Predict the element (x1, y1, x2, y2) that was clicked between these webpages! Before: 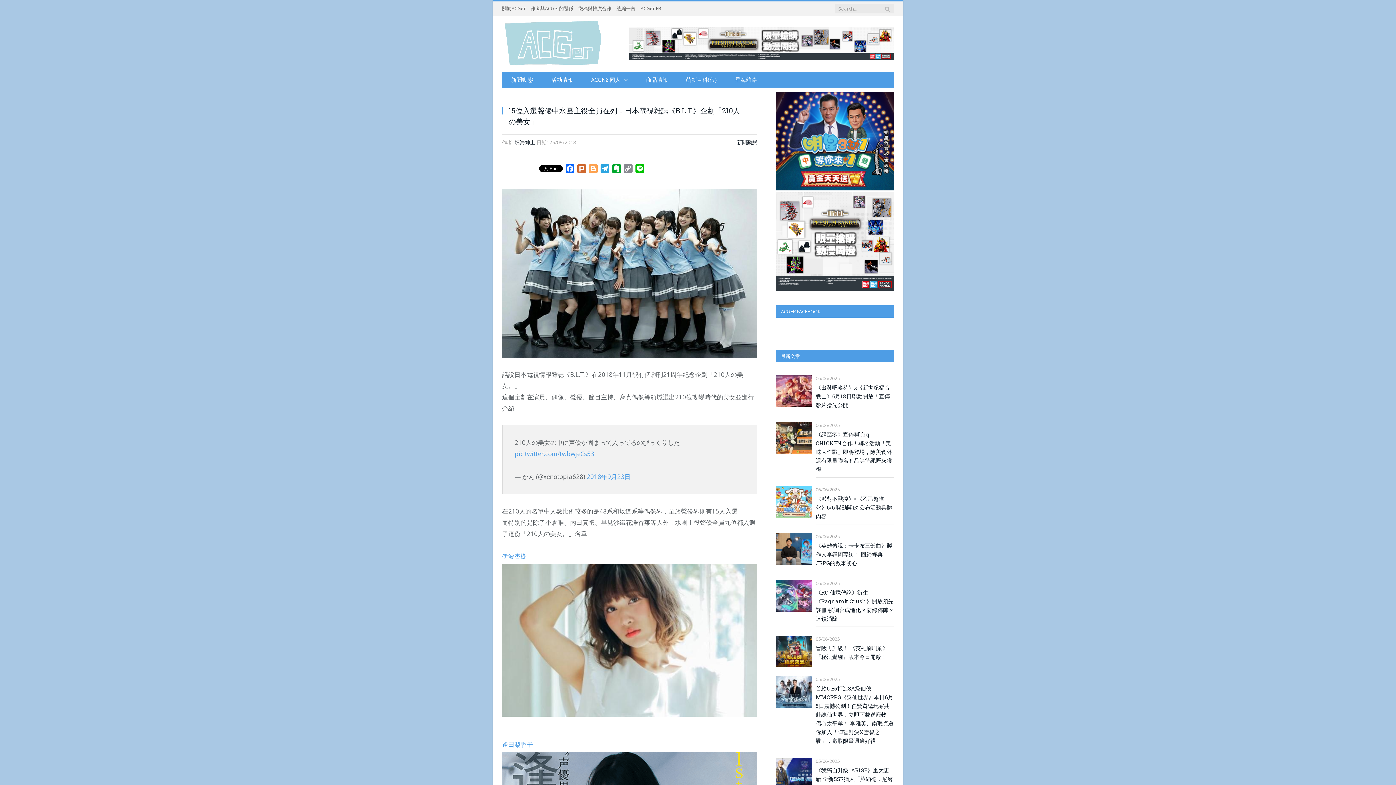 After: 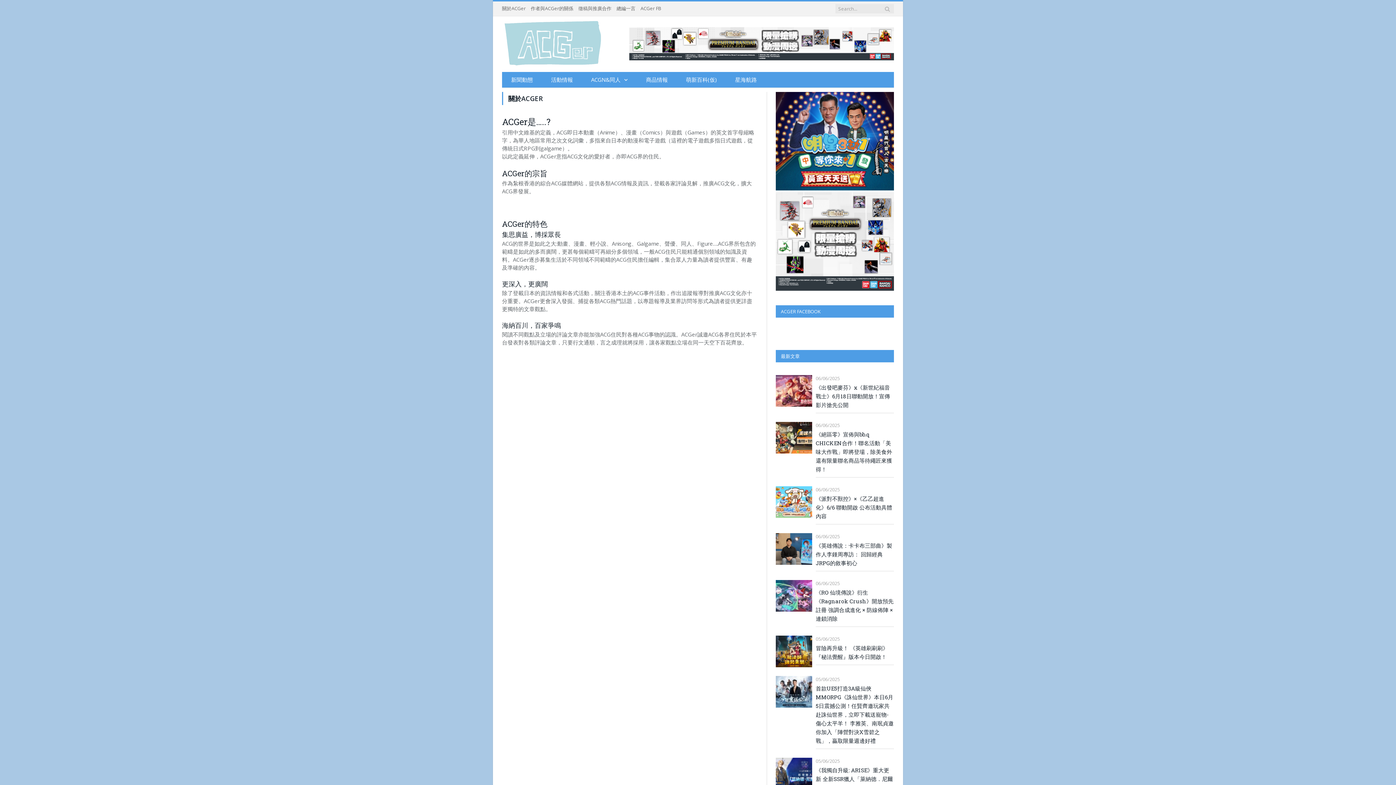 Action: label: 關於ACGer bbox: (502, 5, 525, 11)